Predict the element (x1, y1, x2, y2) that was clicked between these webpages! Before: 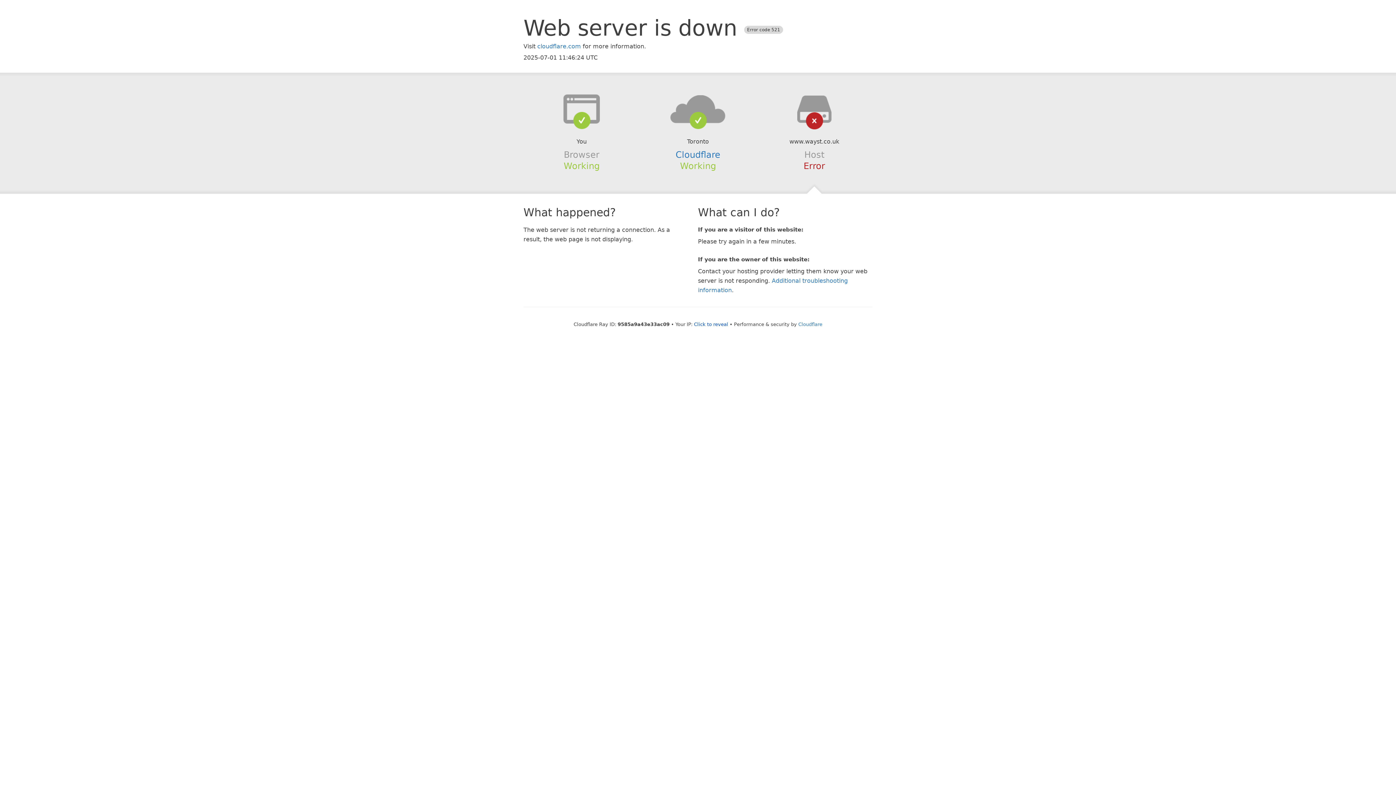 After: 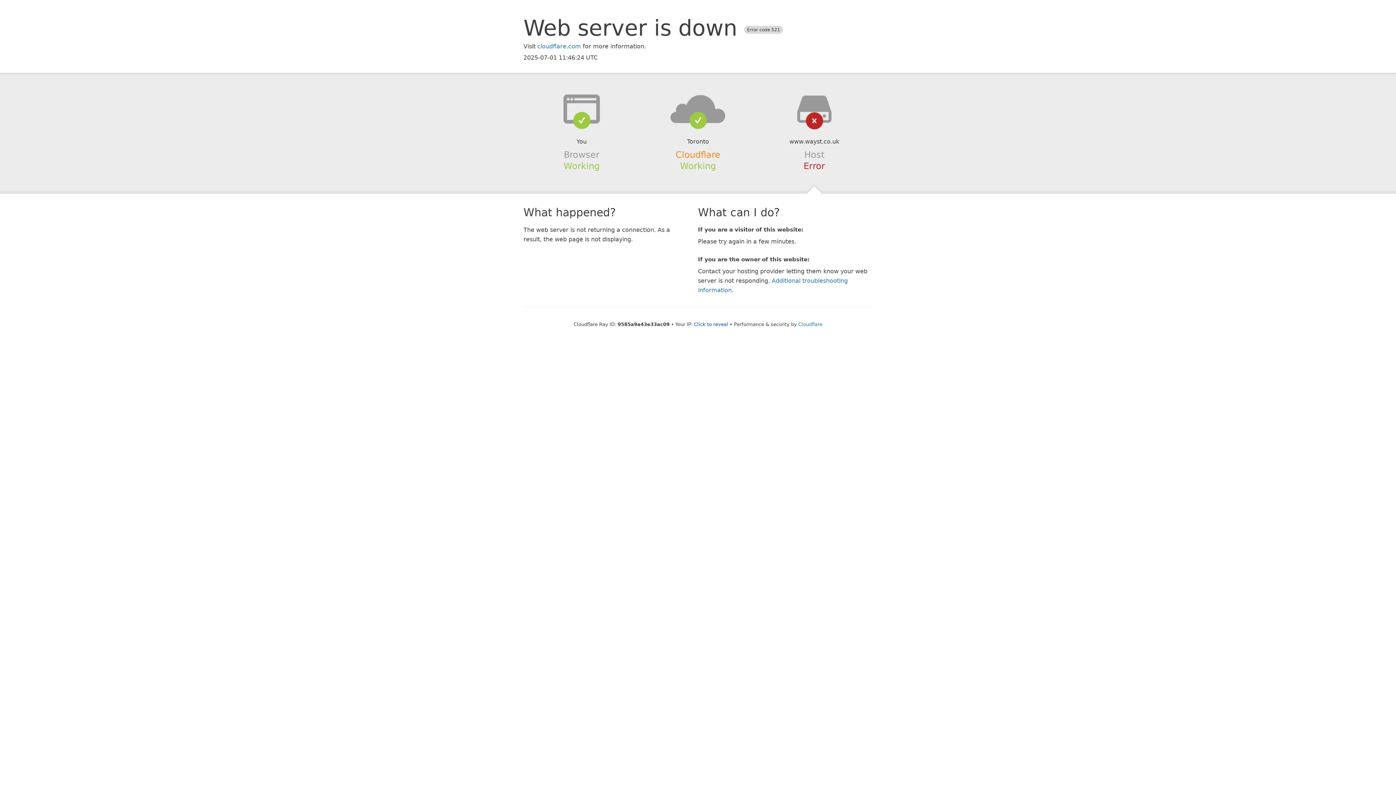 Action: label: Cloudflare bbox: (675, 149, 720, 159)